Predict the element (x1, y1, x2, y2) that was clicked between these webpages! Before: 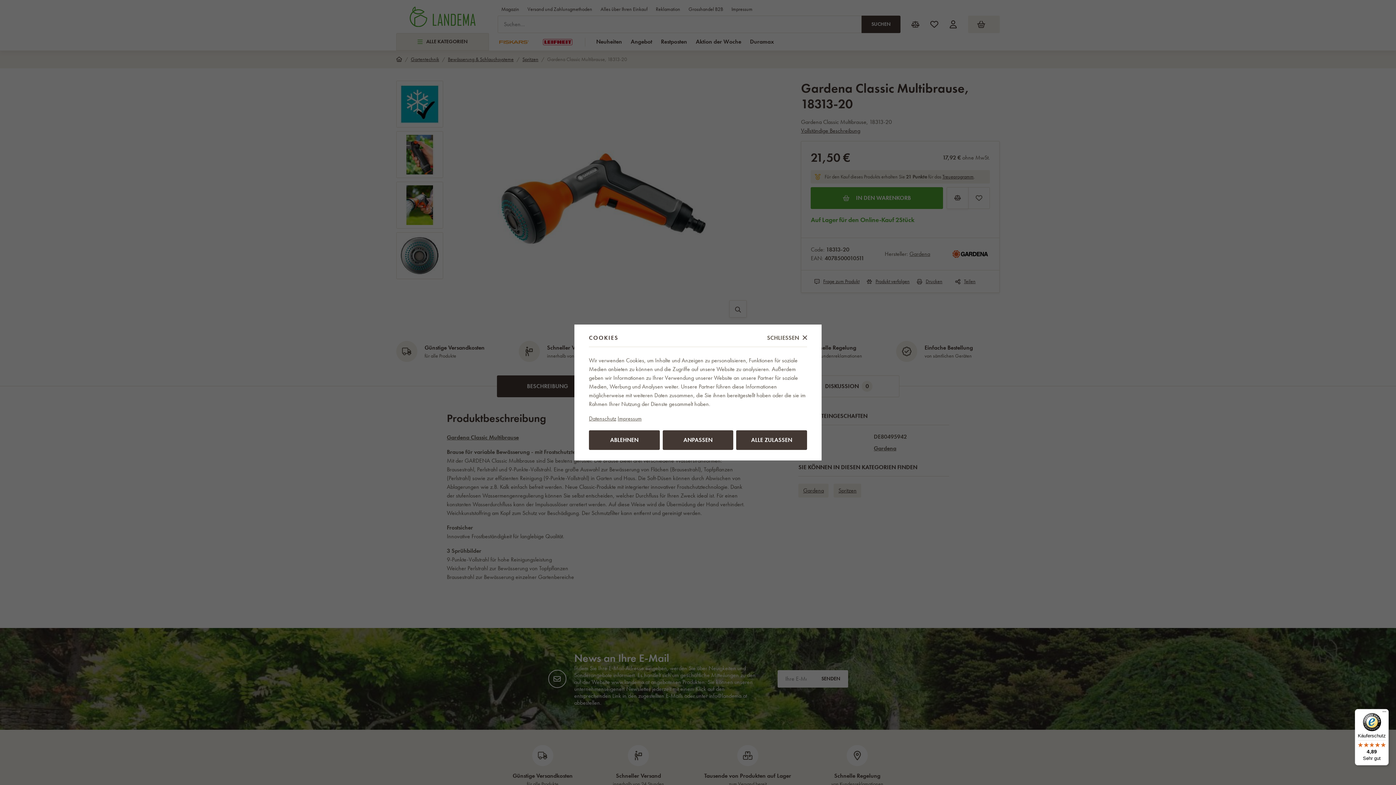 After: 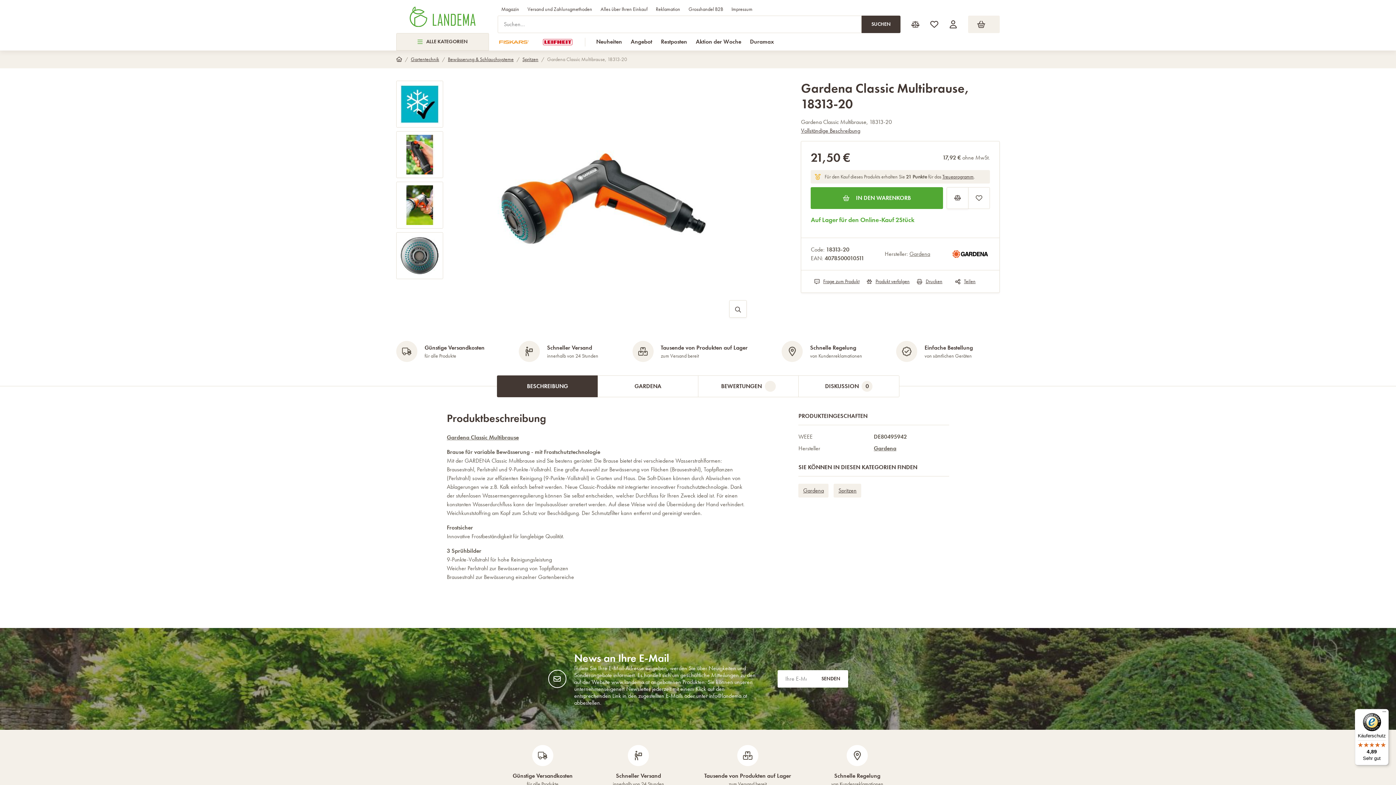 Action: bbox: (589, 430, 659, 450) label: ABLEHNEN